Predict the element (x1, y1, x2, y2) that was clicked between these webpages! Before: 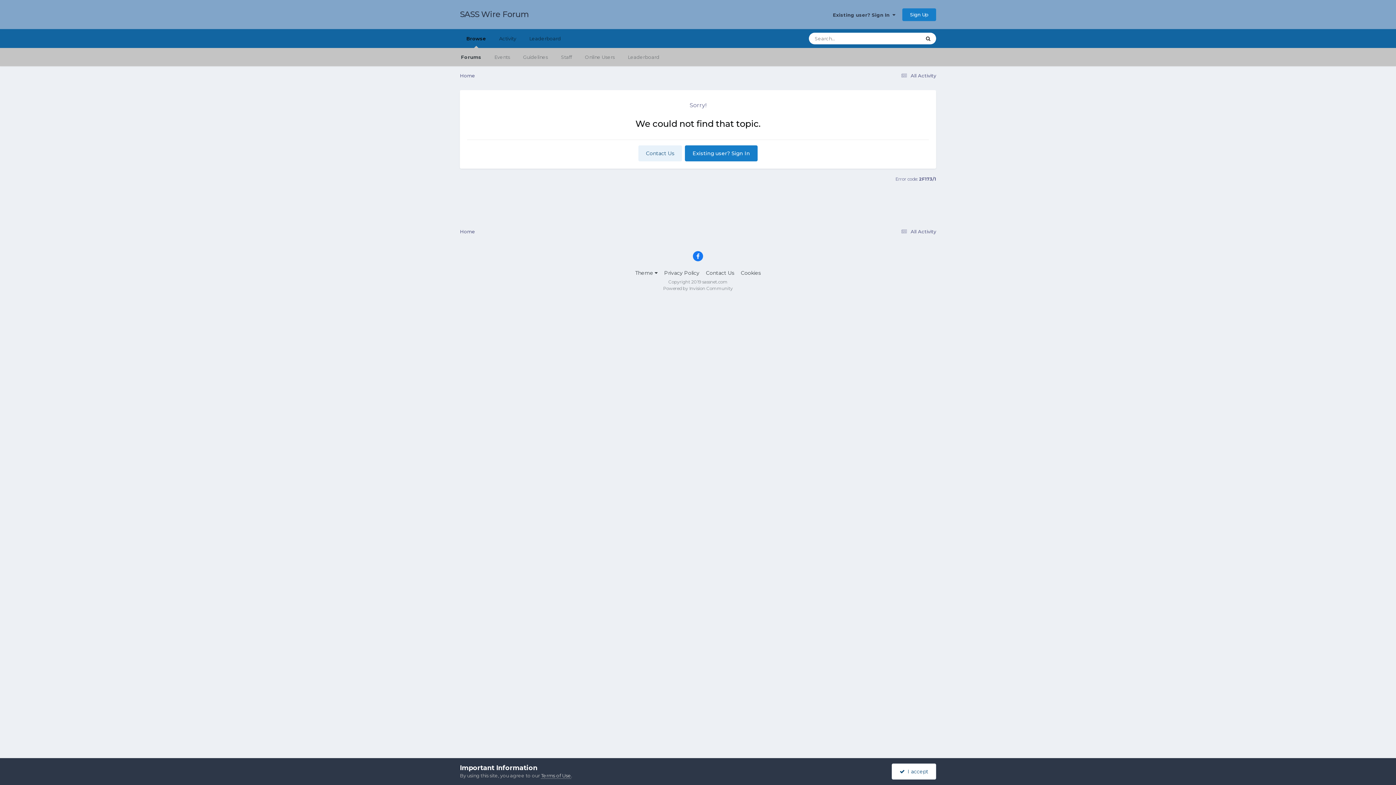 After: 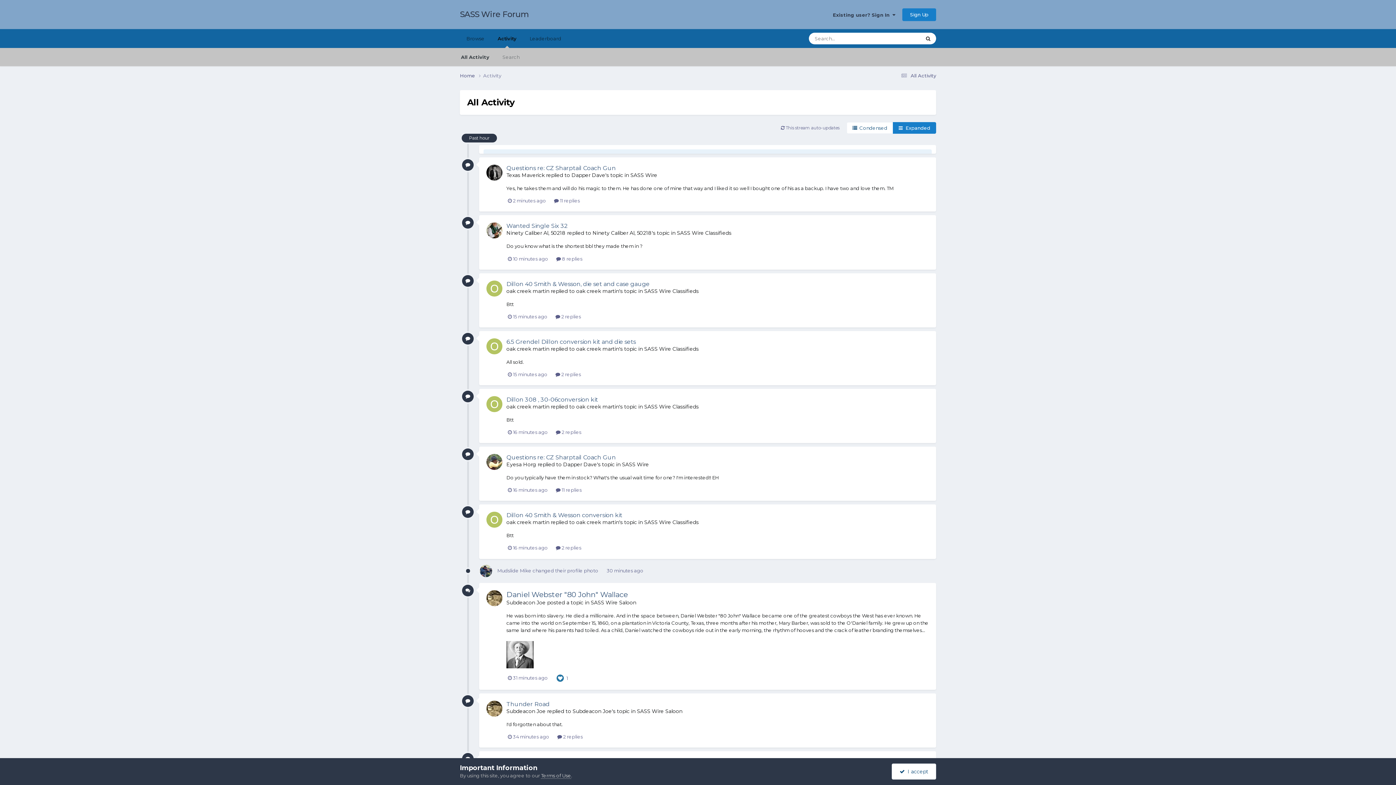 Action: label: Activity bbox: (492, 29, 522, 48)